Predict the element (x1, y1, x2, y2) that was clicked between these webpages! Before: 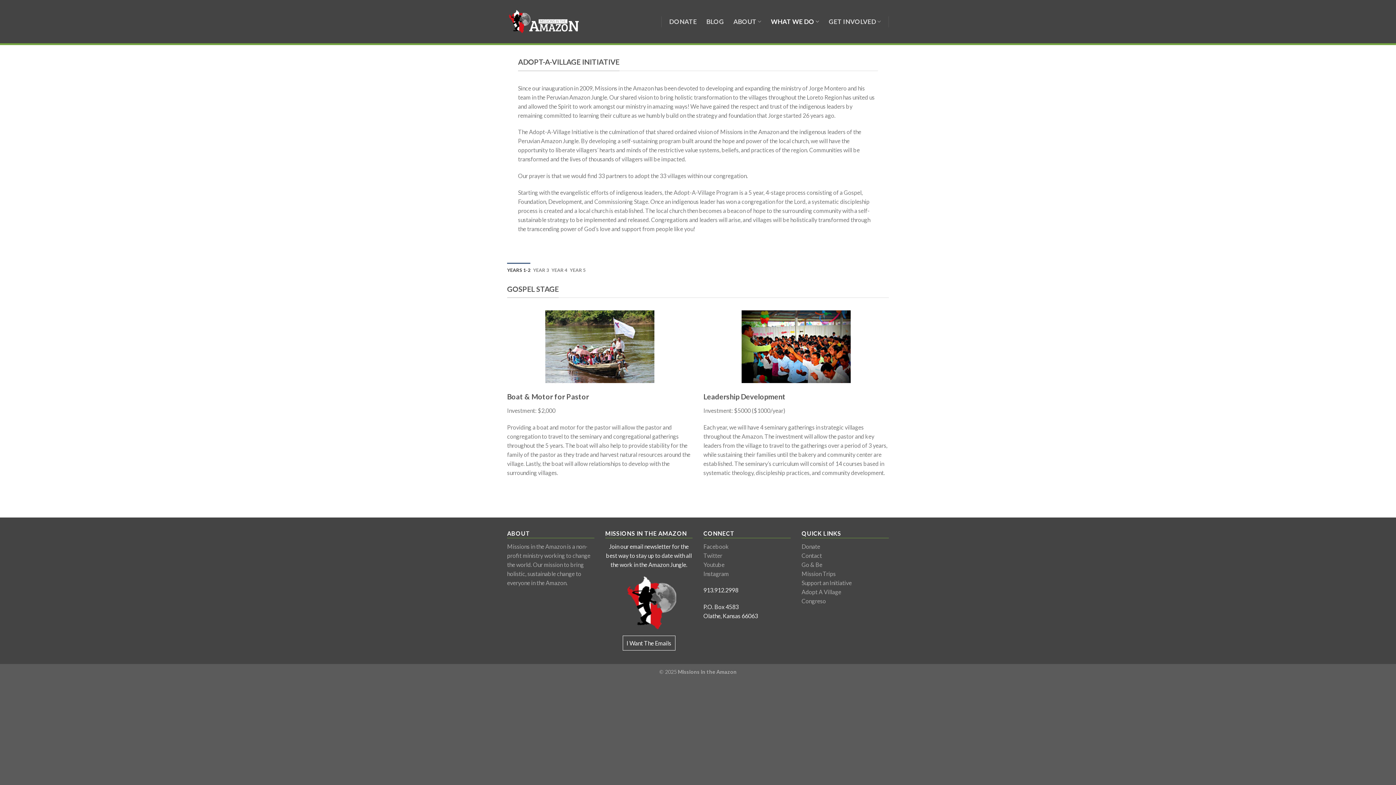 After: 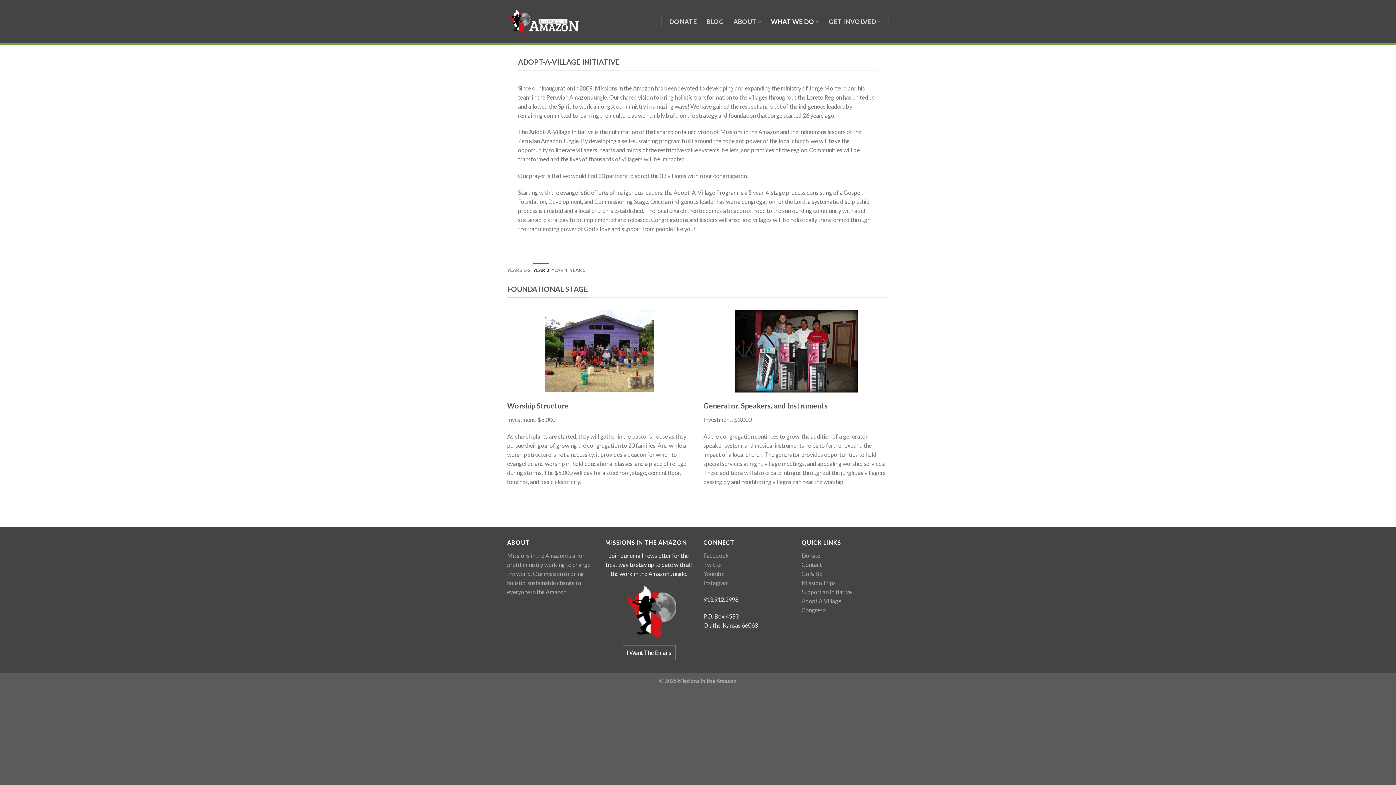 Action: bbox: (533, 262, 549, 277) label: YEAR 3